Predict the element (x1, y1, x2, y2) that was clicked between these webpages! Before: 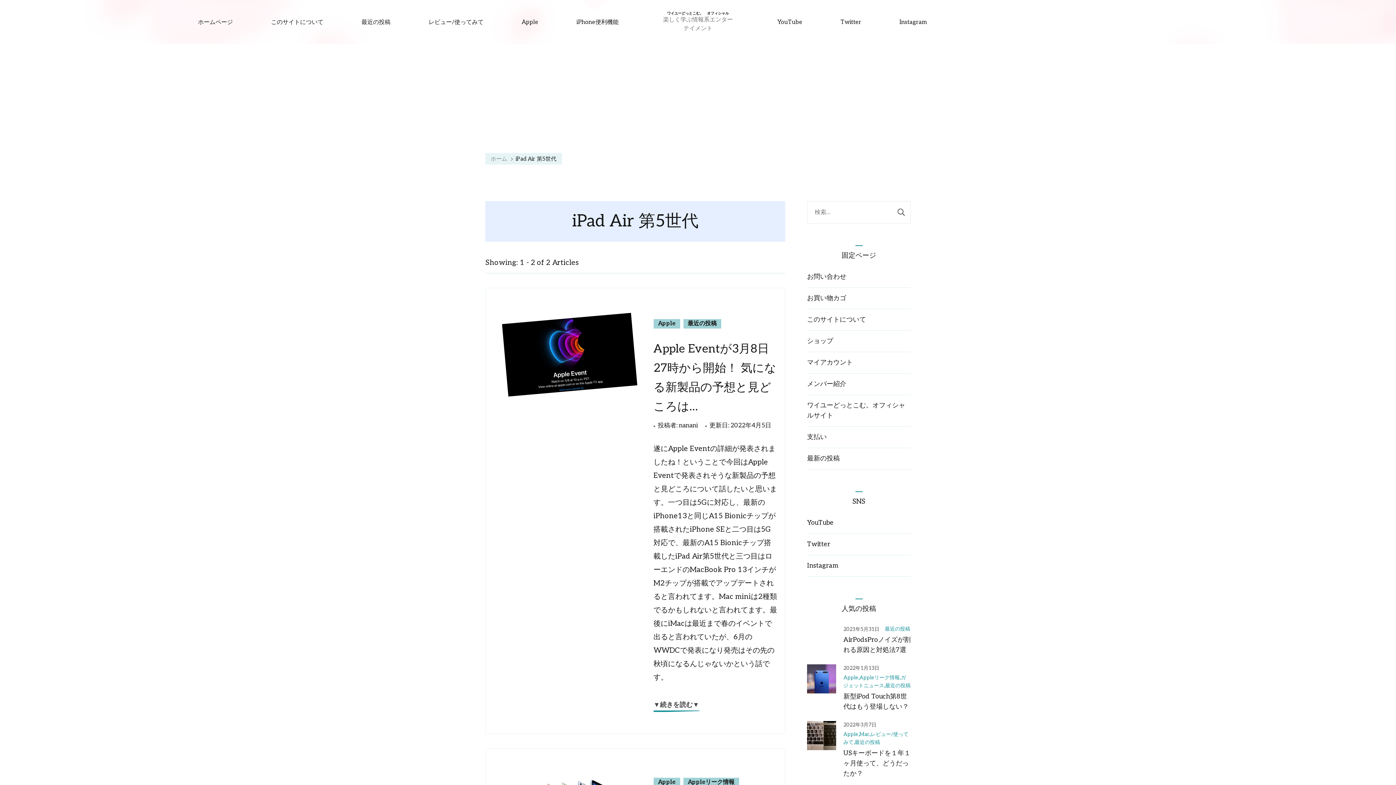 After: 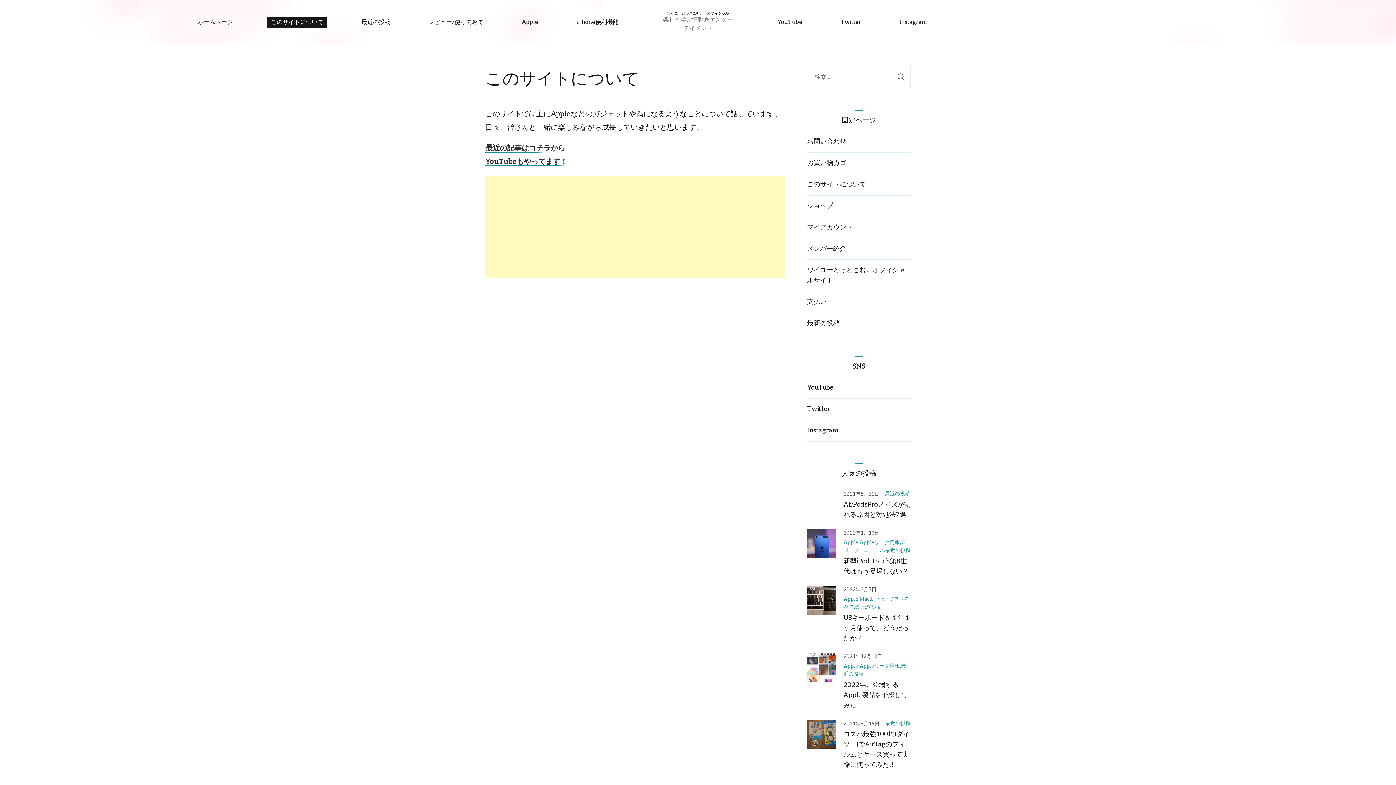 Action: bbox: (807, 316, 866, 323) label: このサイトについて